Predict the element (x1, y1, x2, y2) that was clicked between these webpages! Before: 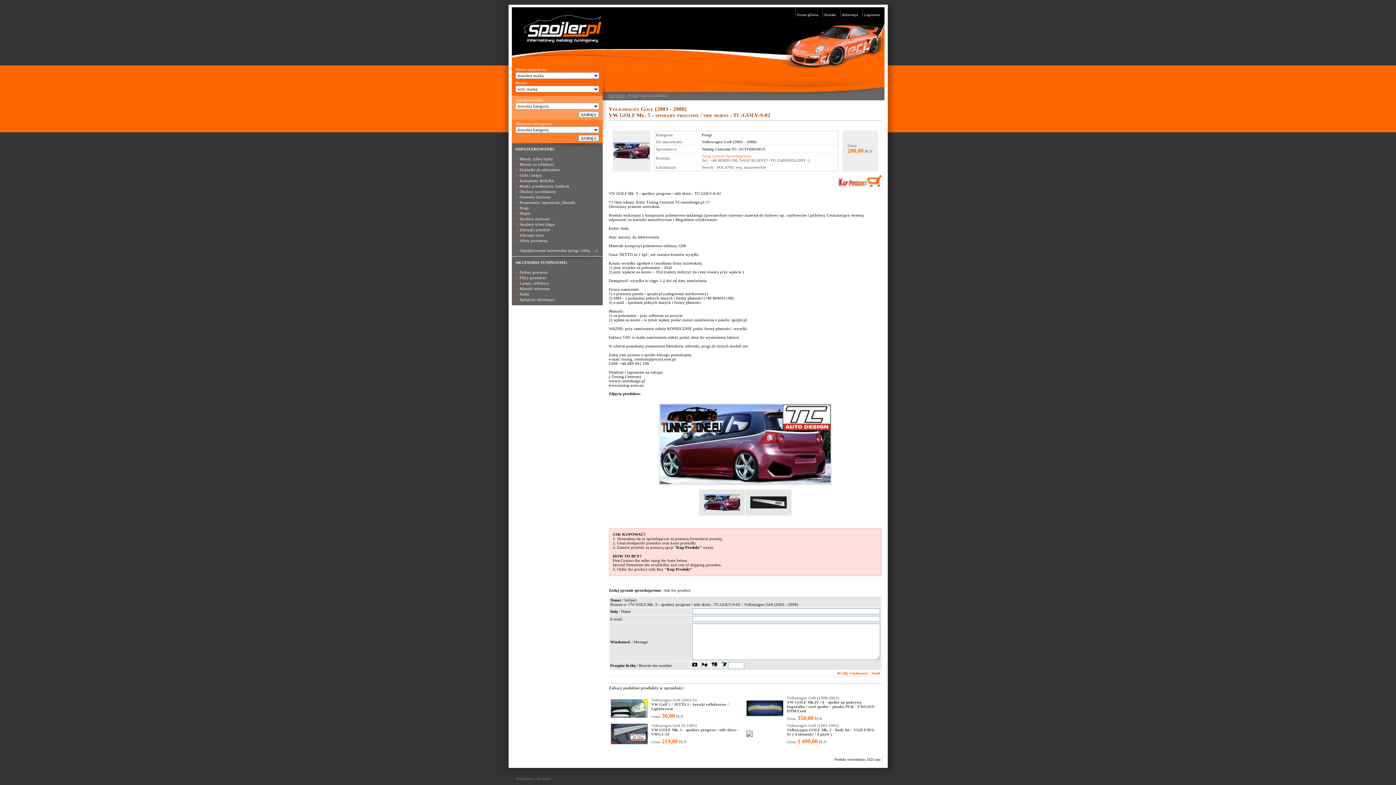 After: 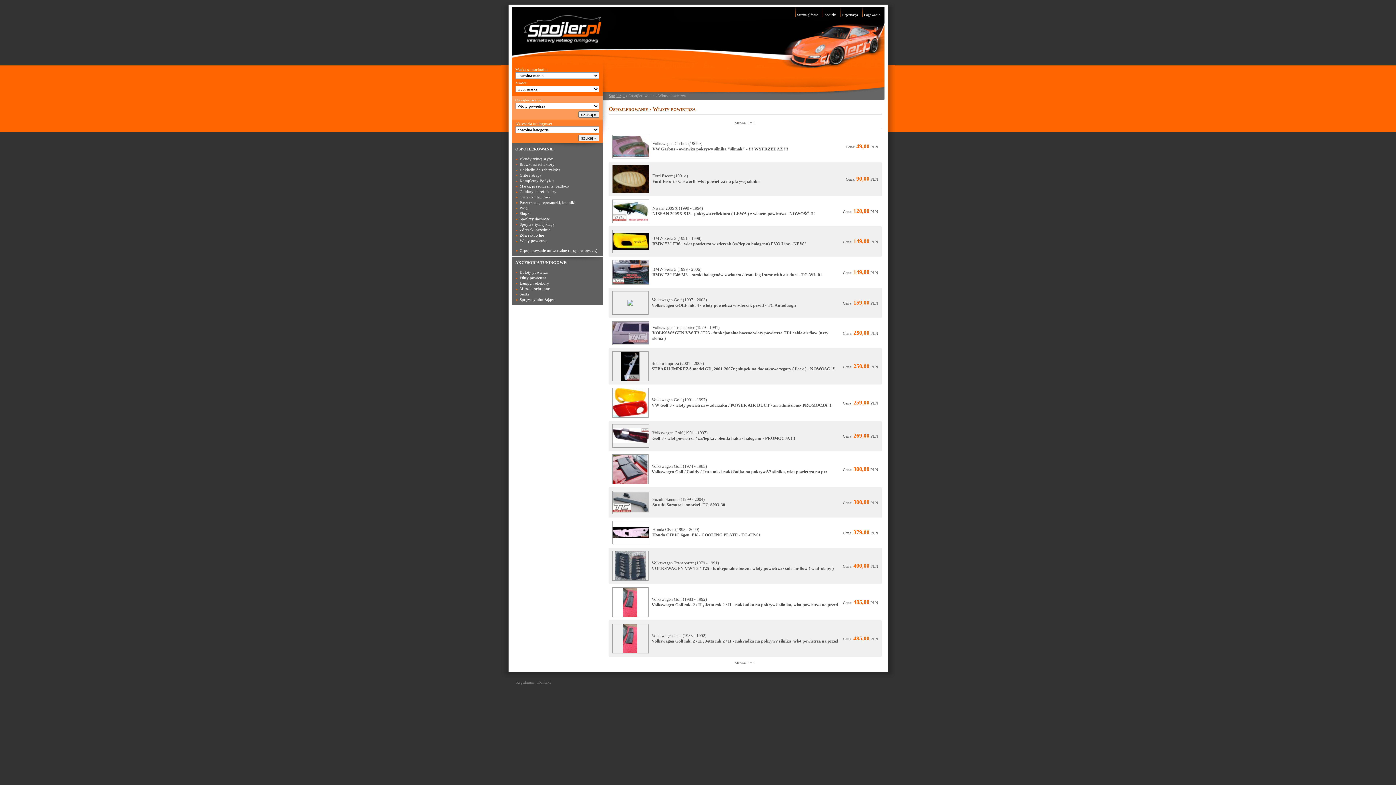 Action: label: Wloty powietrza bbox: (519, 238, 547, 242)